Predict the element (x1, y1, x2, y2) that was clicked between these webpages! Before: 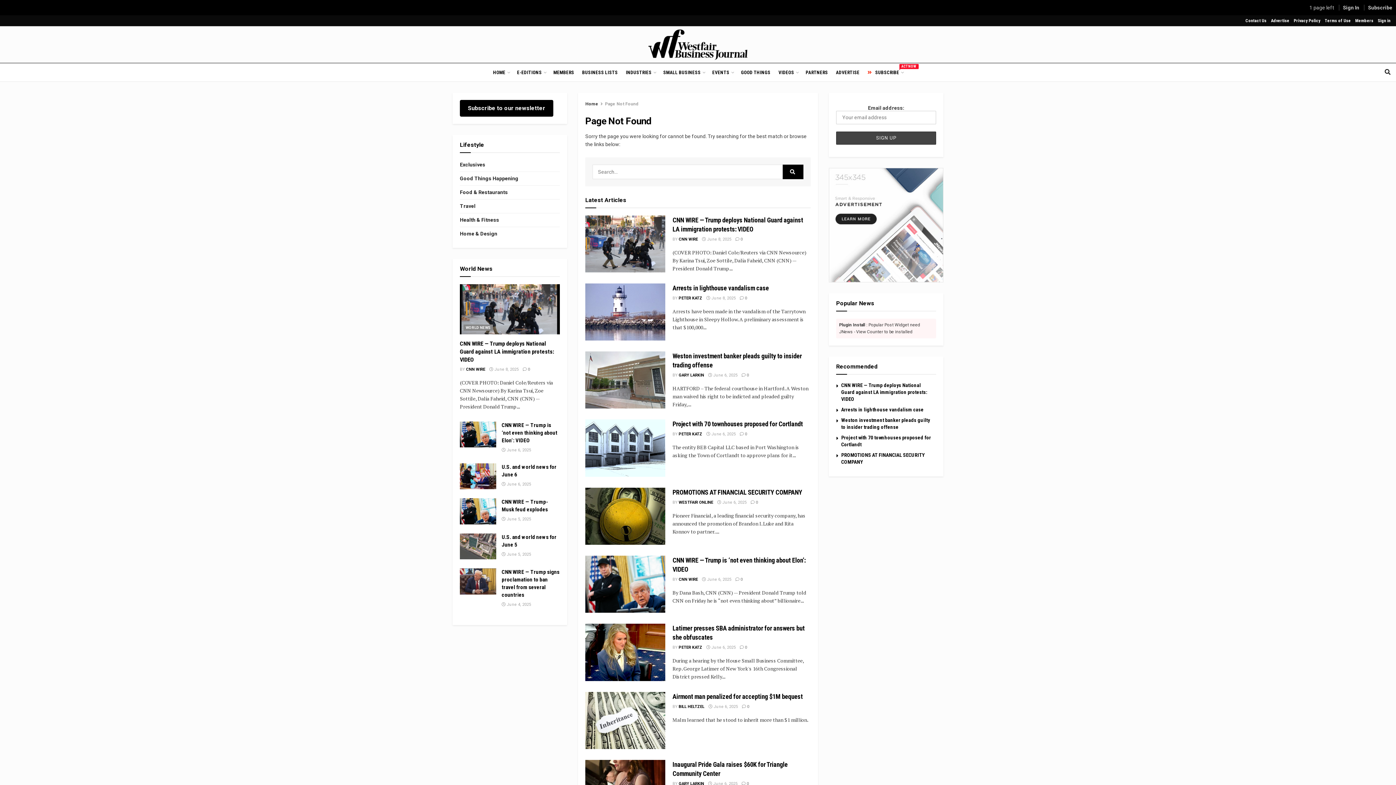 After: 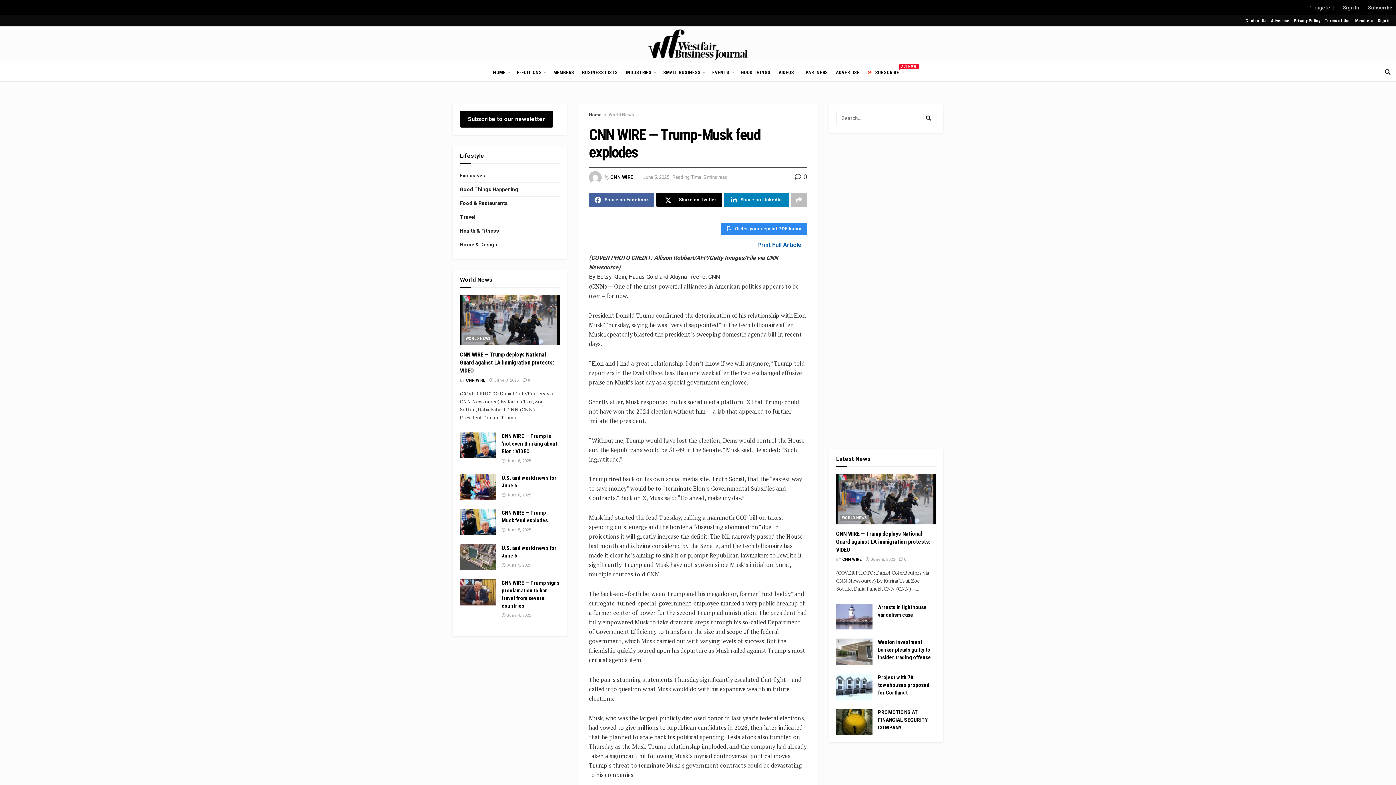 Action: bbox: (460, 498, 496, 524) label: Read article: CNN WIRE — Trump-Musk feud explodes